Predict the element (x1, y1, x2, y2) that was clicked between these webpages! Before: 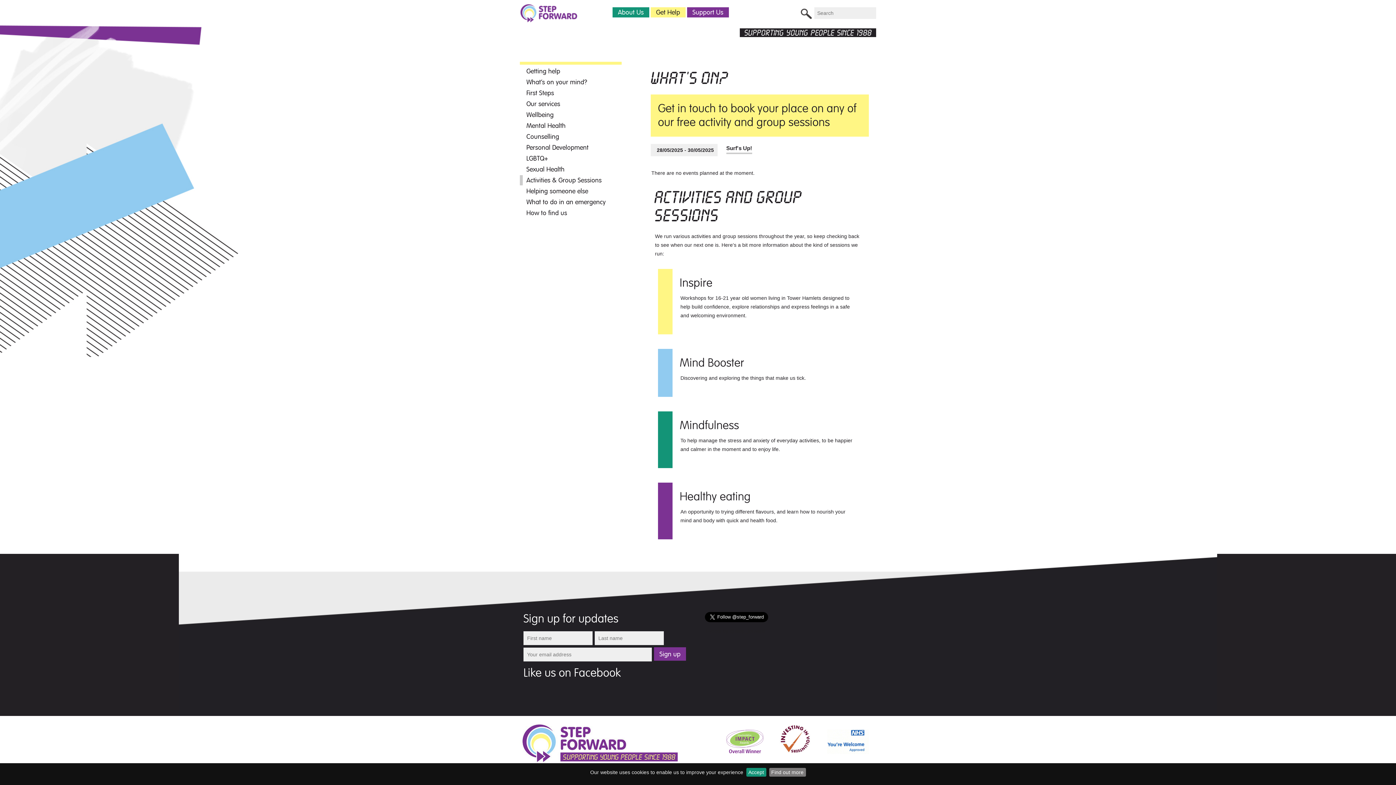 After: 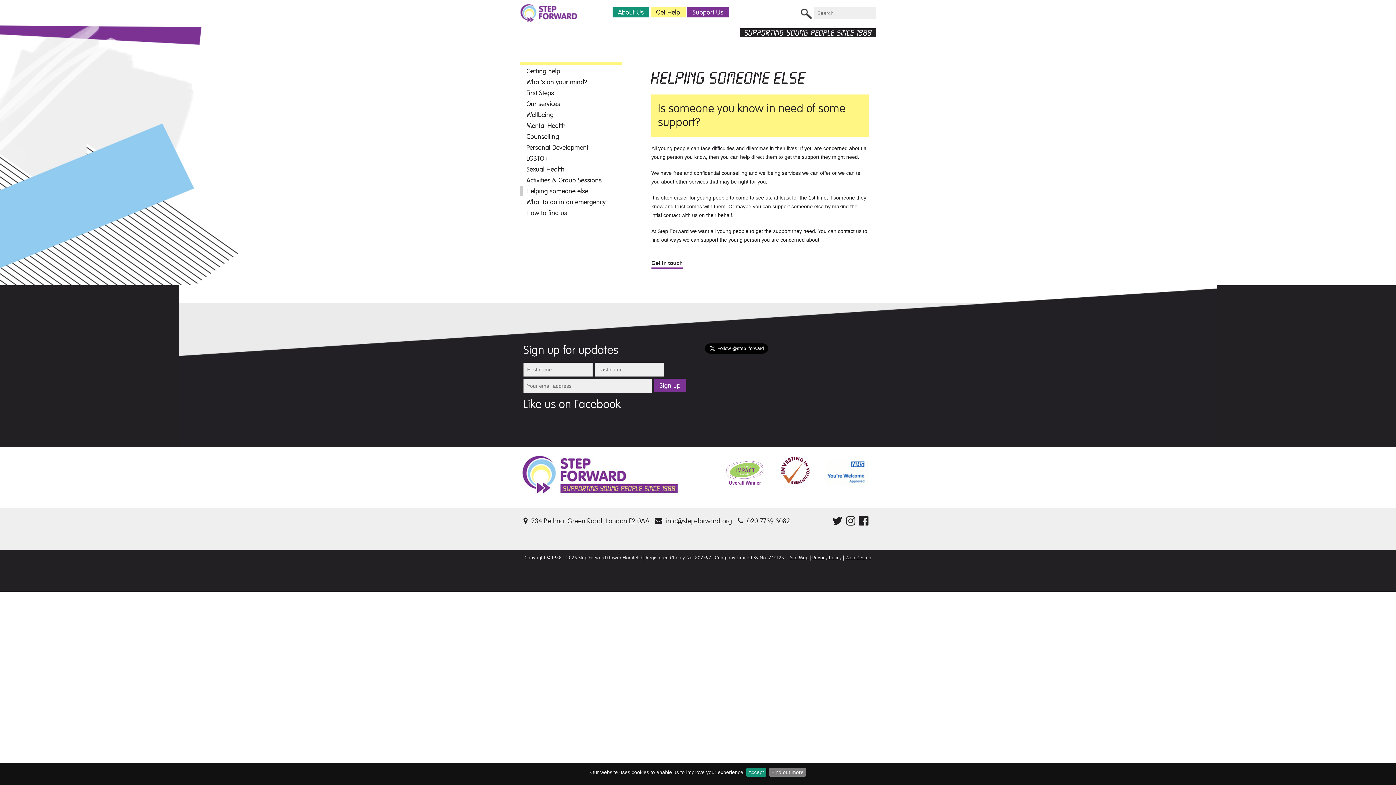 Action: bbox: (520, 186, 621, 196) label: Helping someone else